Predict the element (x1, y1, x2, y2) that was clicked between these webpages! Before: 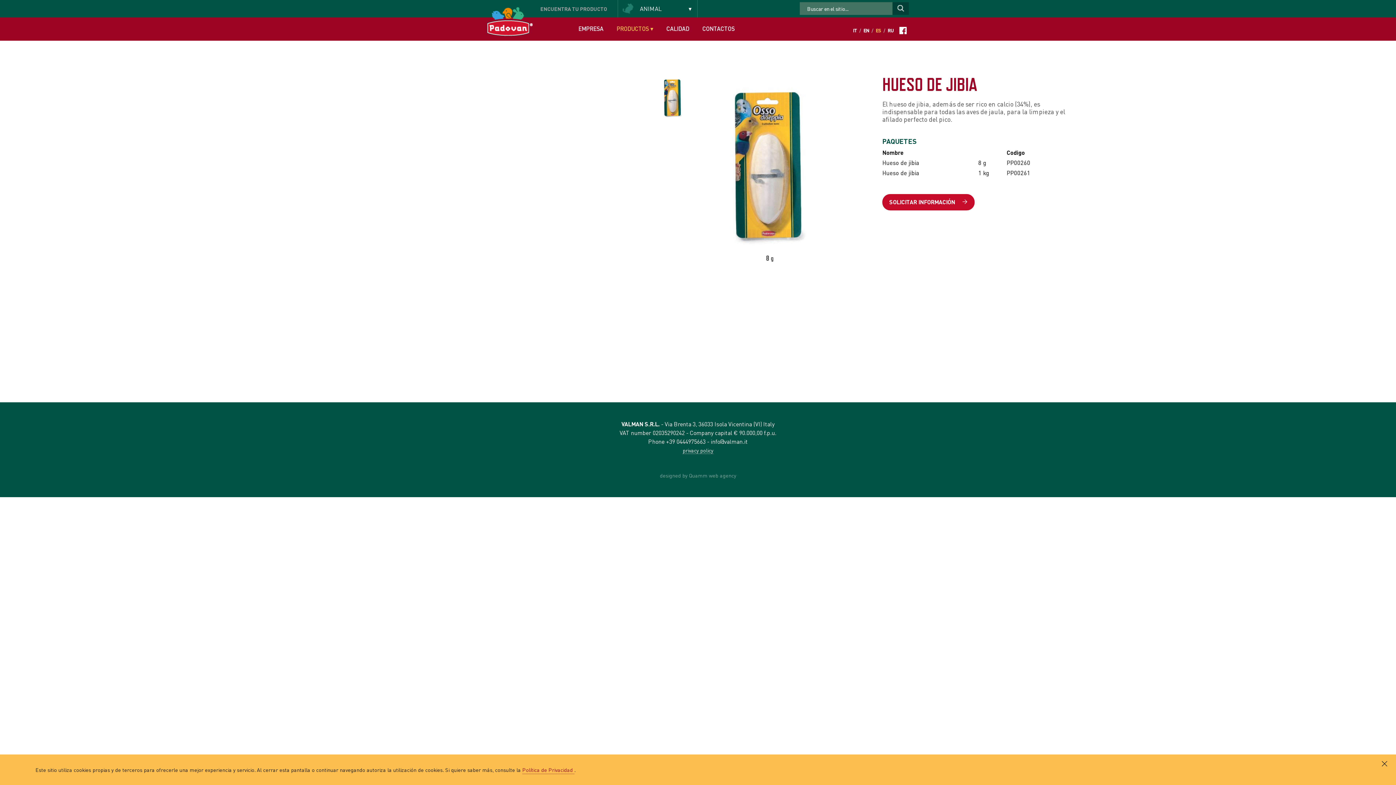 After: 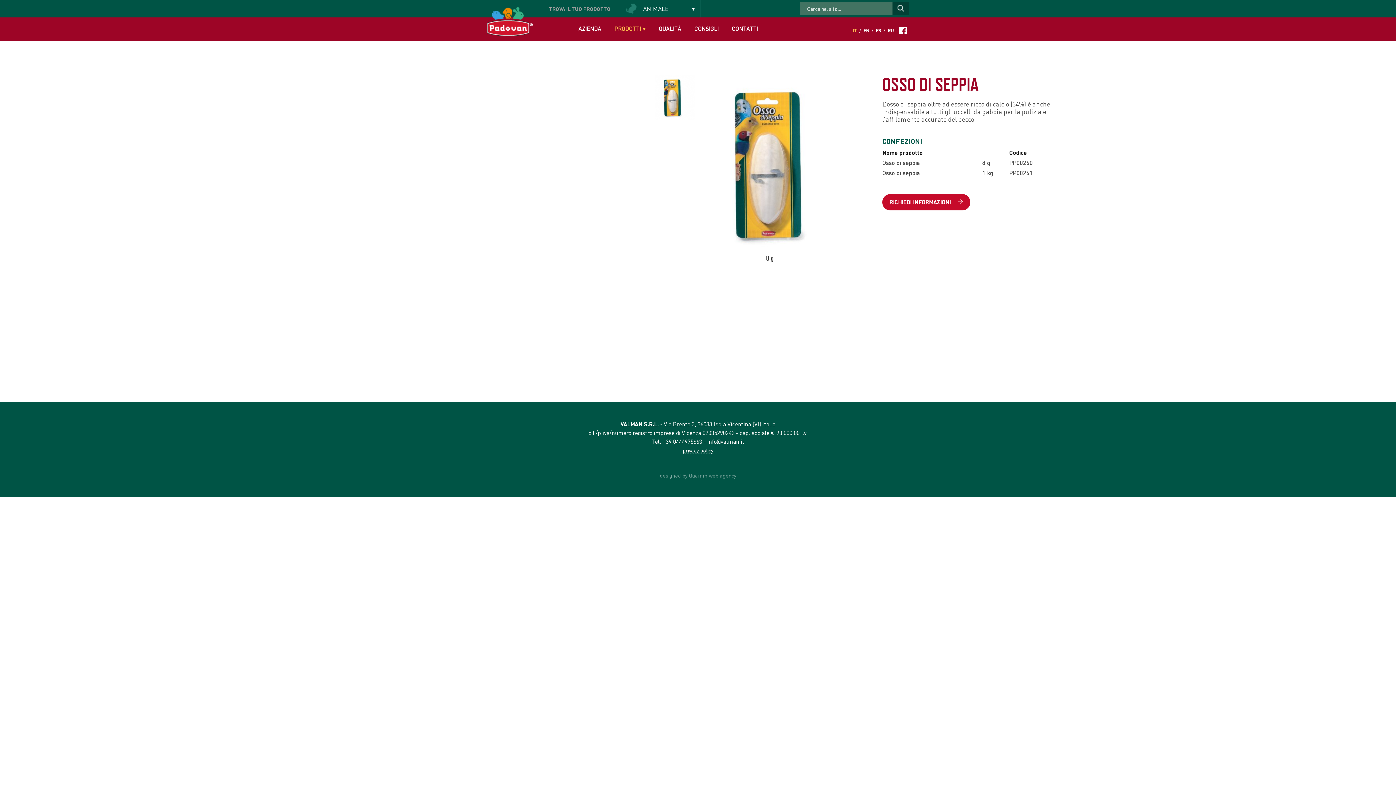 Action: label: IT bbox: (850, 27, 859, 33)